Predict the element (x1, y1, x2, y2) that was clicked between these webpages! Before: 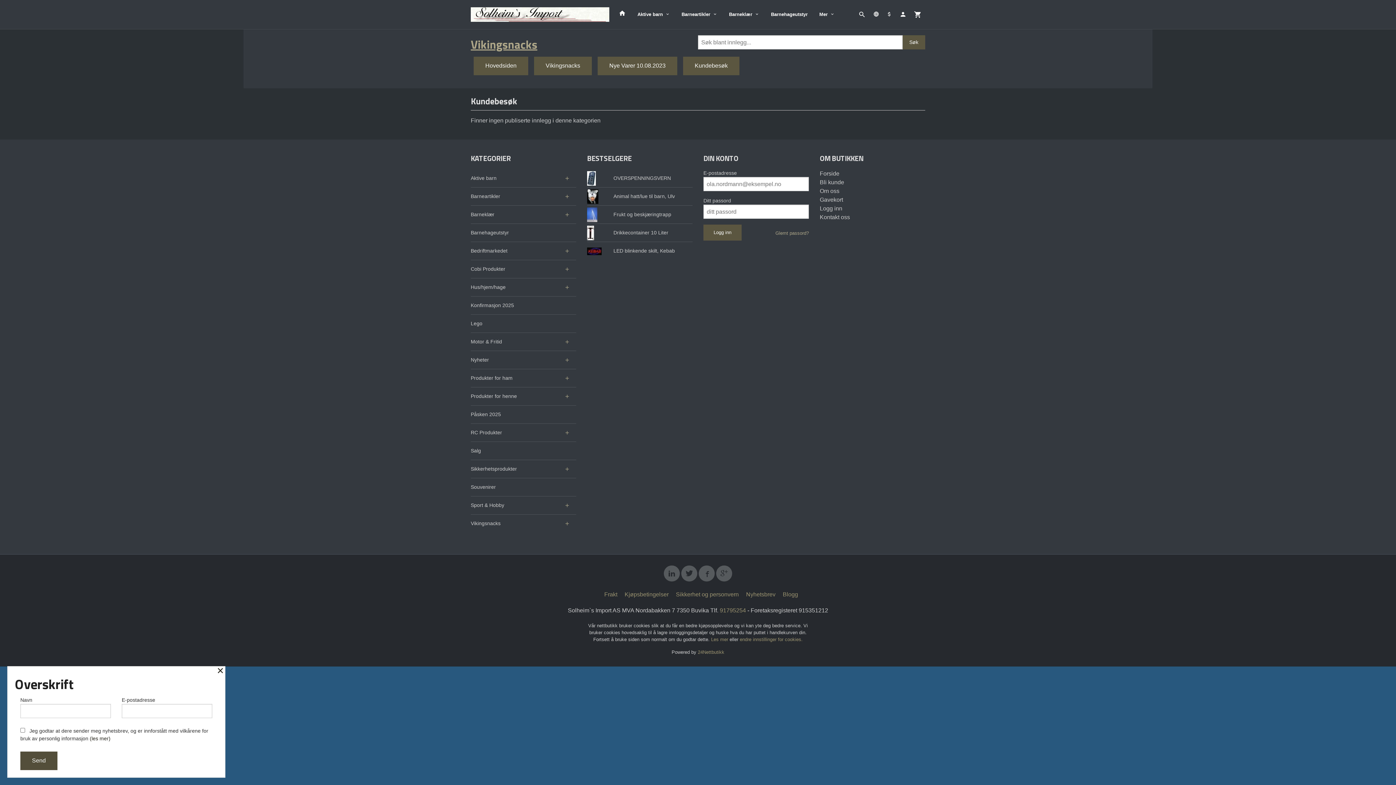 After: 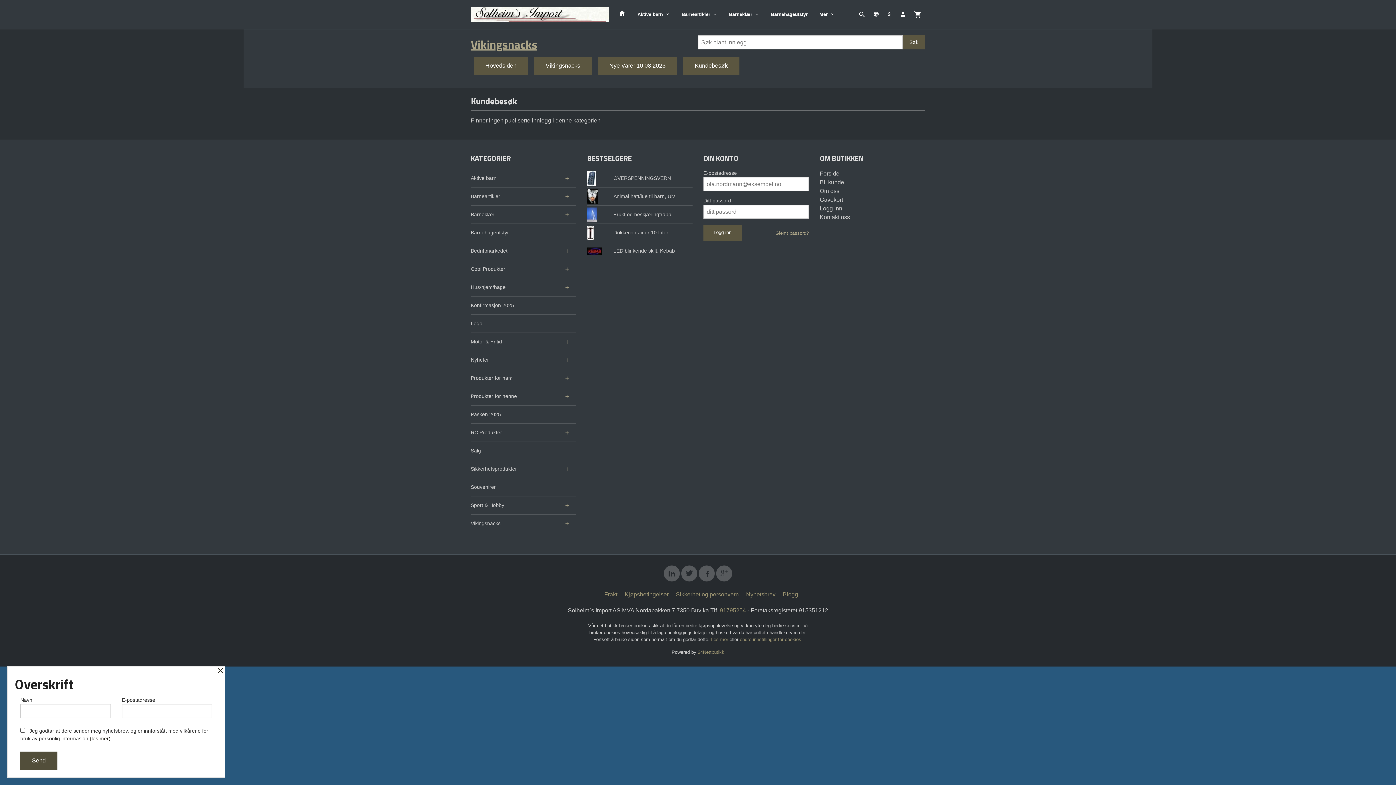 Action: label: (les mer) bbox: (89, 736, 110, 741)